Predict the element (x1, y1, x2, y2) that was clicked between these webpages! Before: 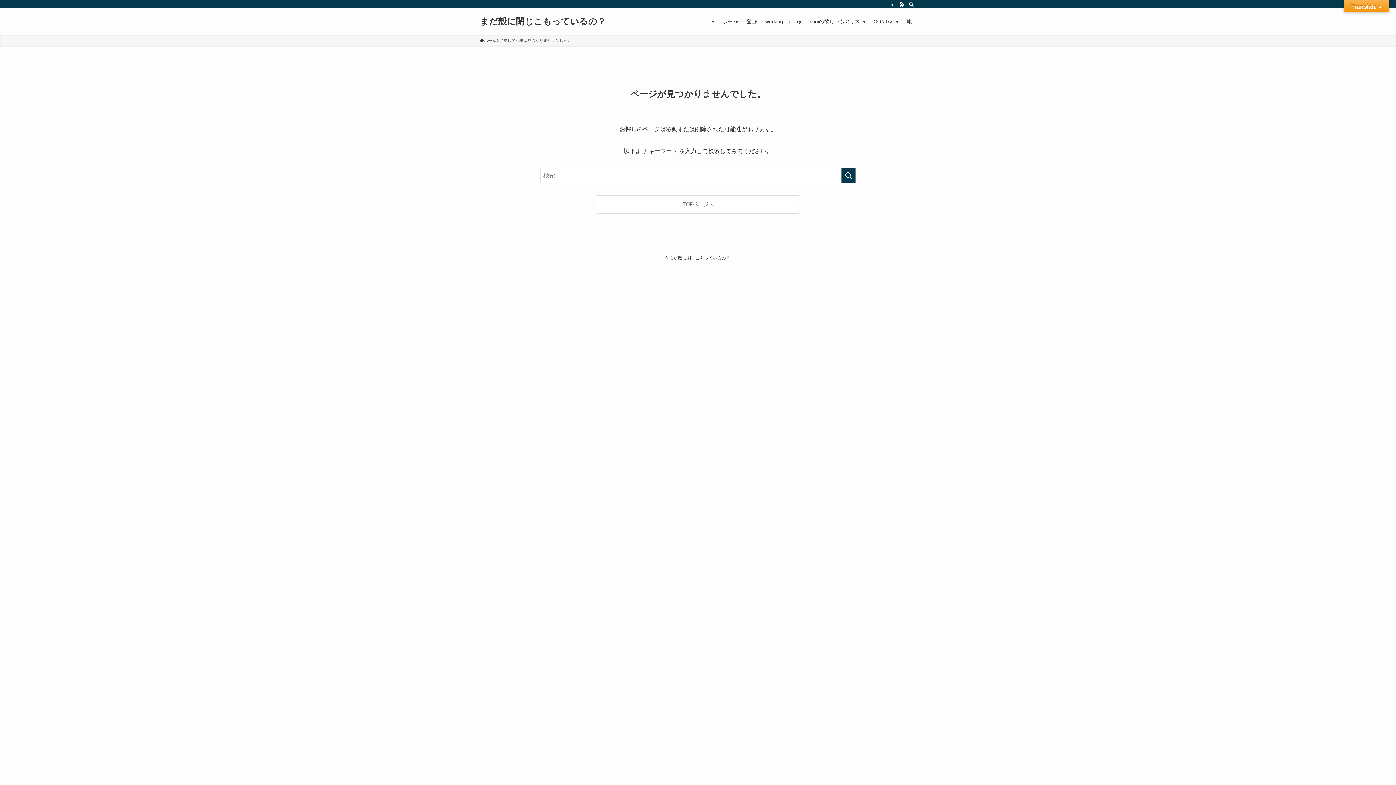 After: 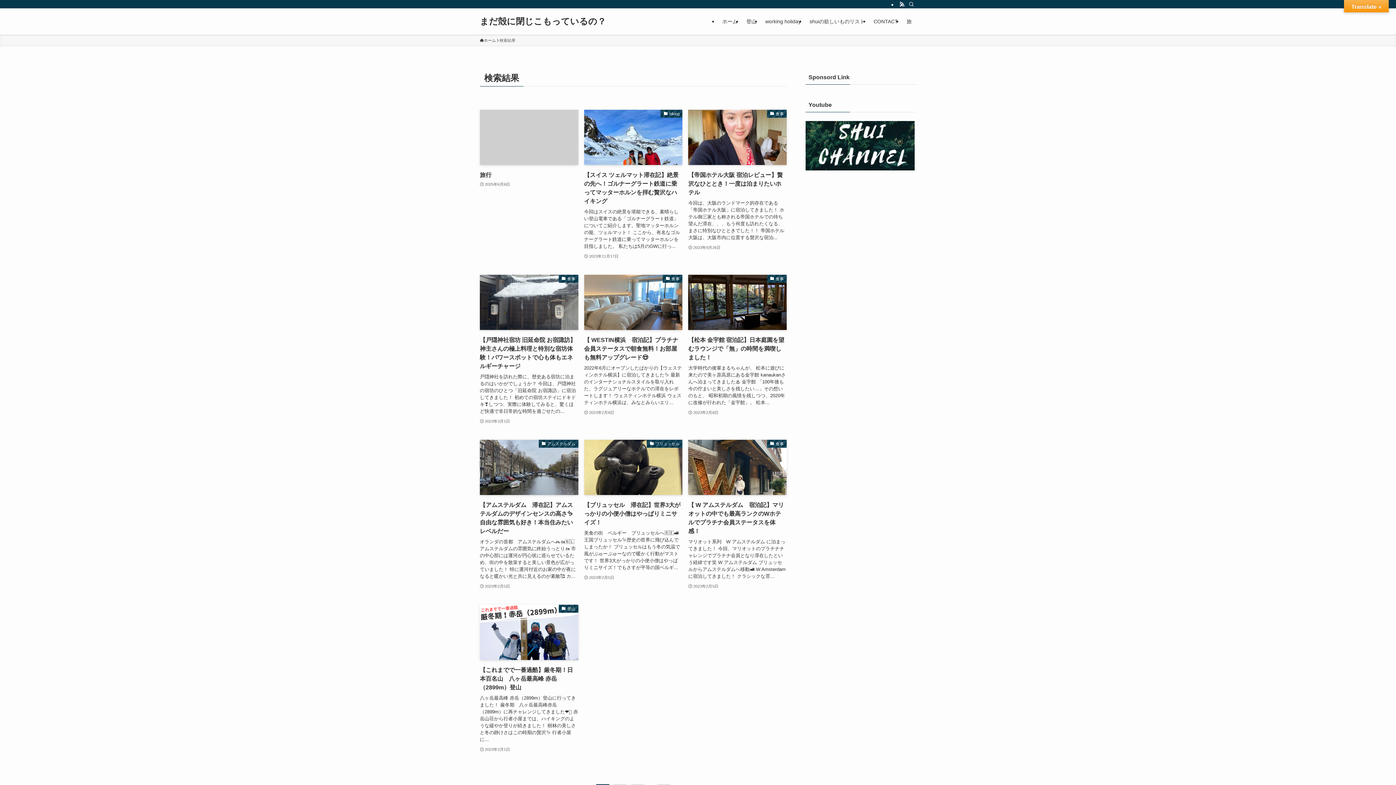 Action: bbox: (841, 168, 856, 183) label: 検索を実行する